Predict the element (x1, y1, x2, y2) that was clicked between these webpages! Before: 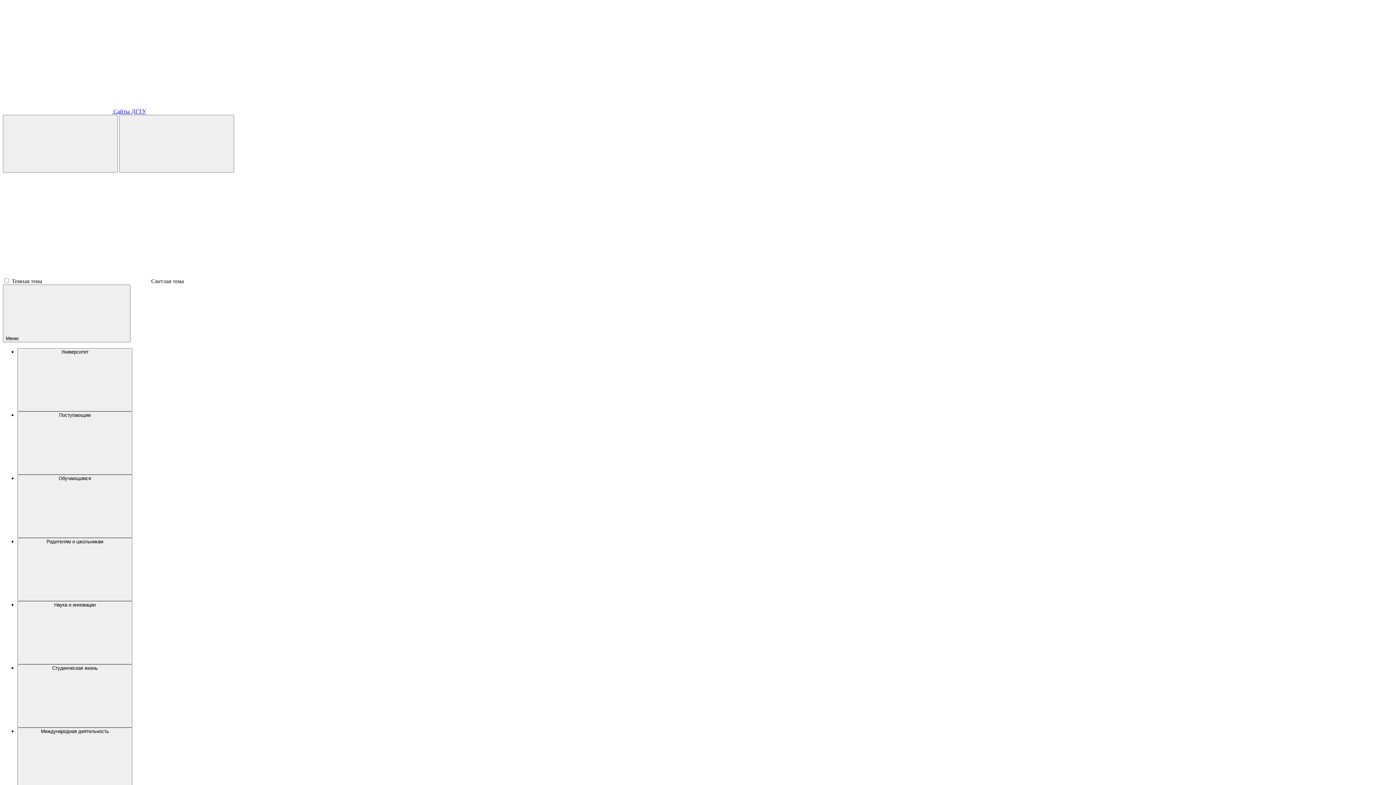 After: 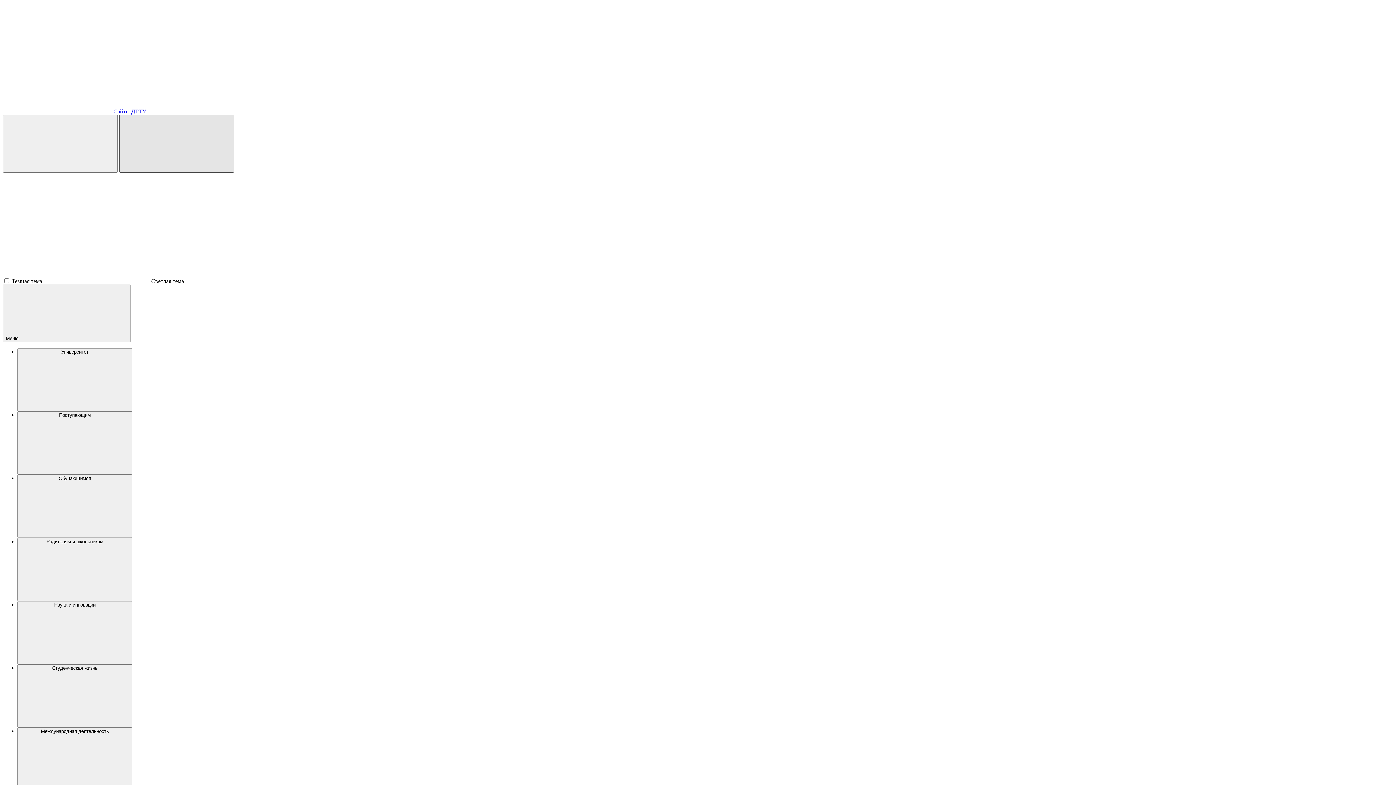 Action: bbox: (119, 114, 234, 172)